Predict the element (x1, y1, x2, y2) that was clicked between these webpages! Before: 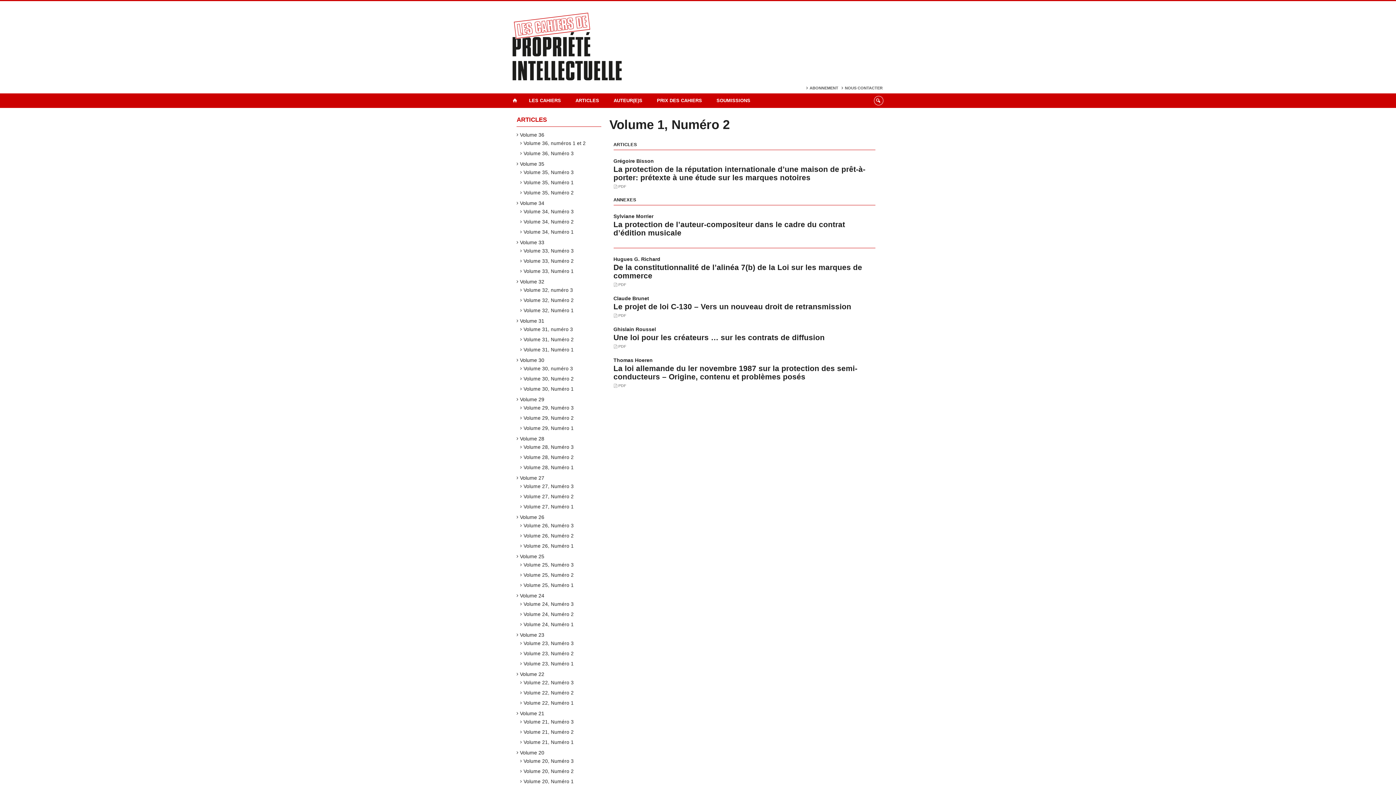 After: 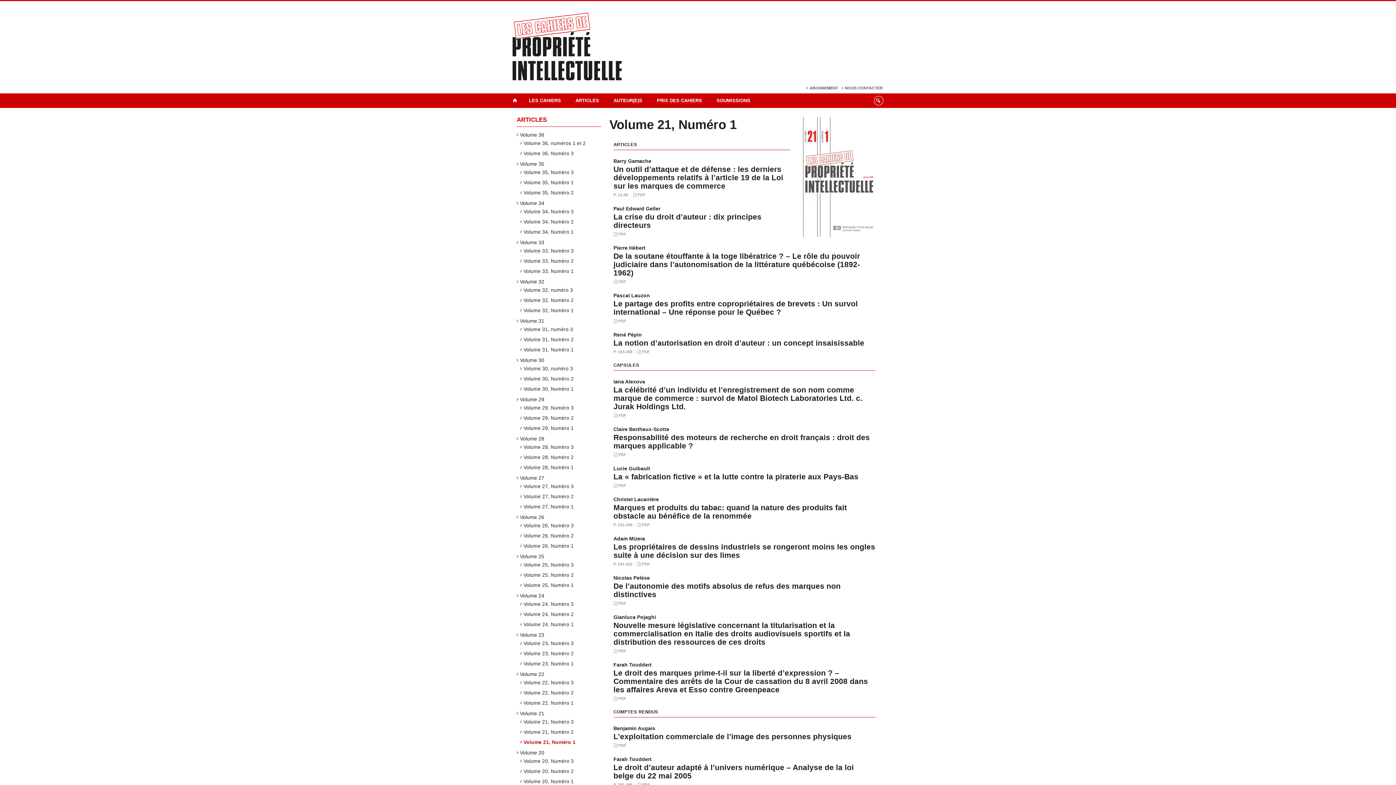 Action: bbox: (524, 740, 573, 745) label: Volume 21, Numéro 1